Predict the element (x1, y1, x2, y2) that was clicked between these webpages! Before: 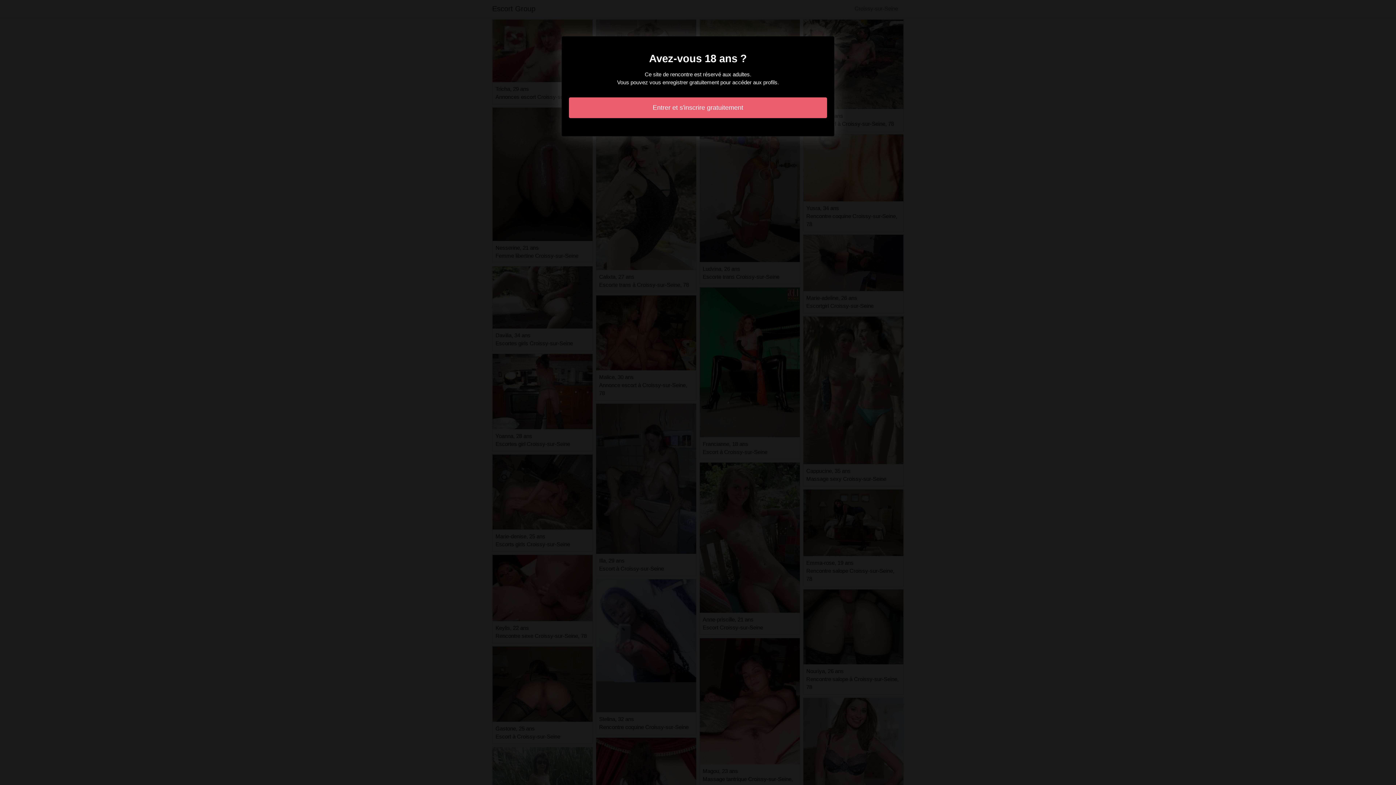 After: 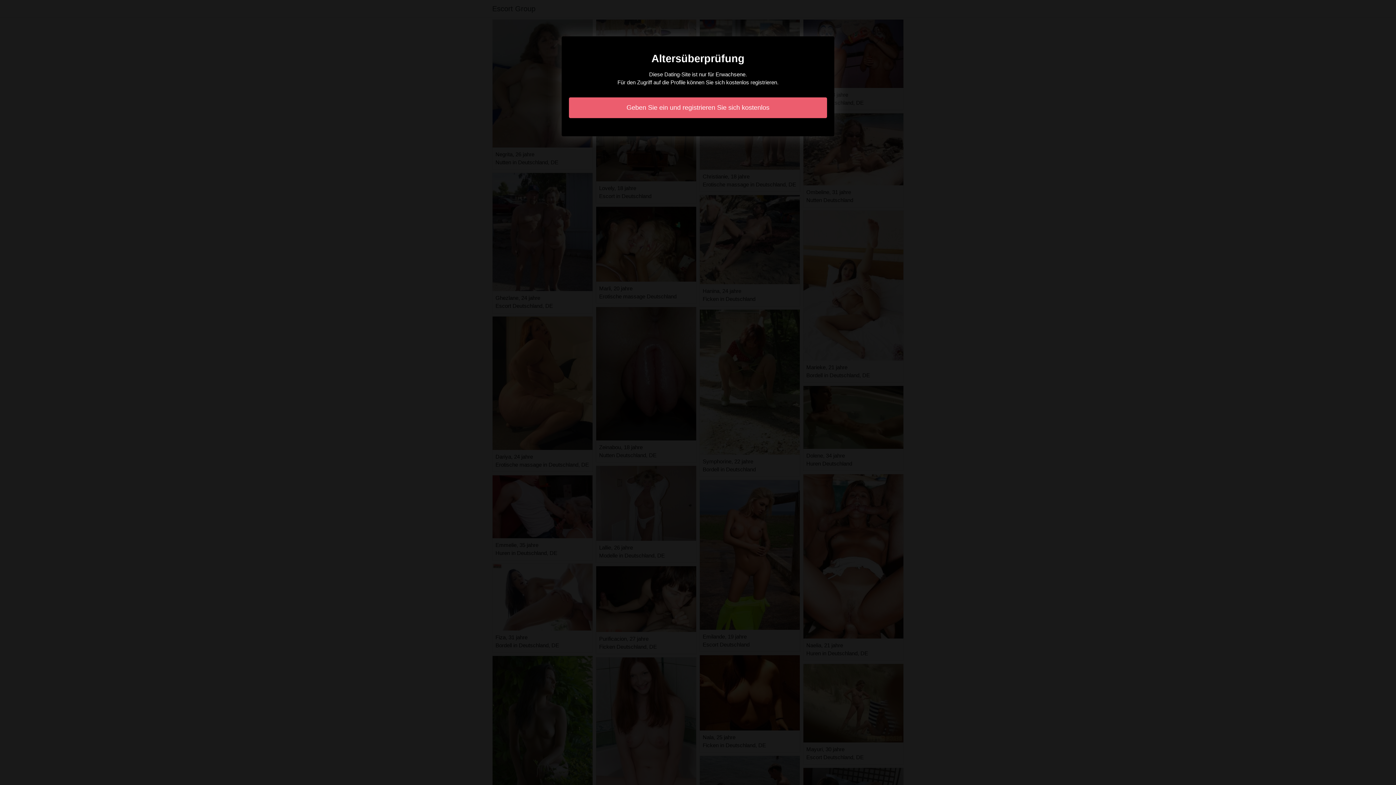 Action: label: Entrer et s'inscrire gratuitement bbox: (569, 97, 827, 118)